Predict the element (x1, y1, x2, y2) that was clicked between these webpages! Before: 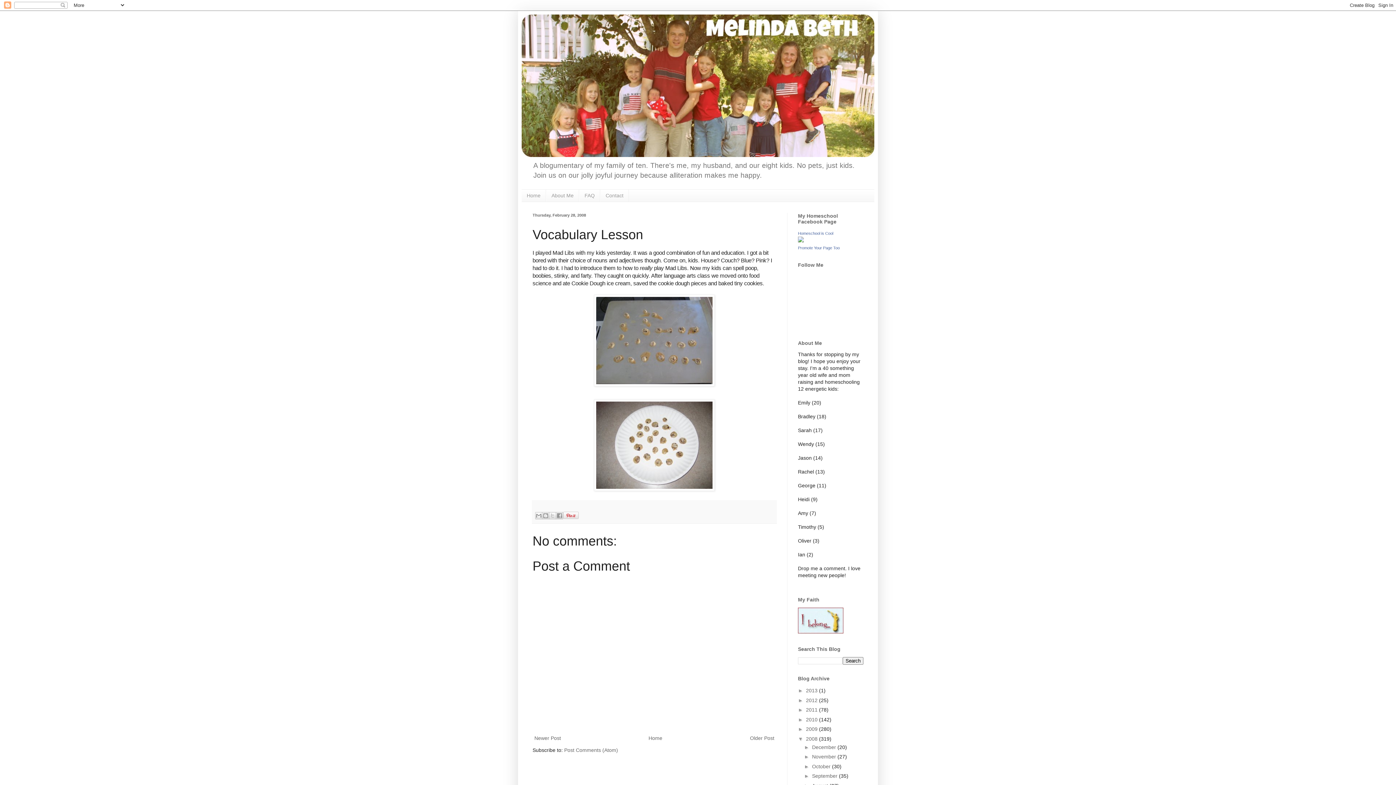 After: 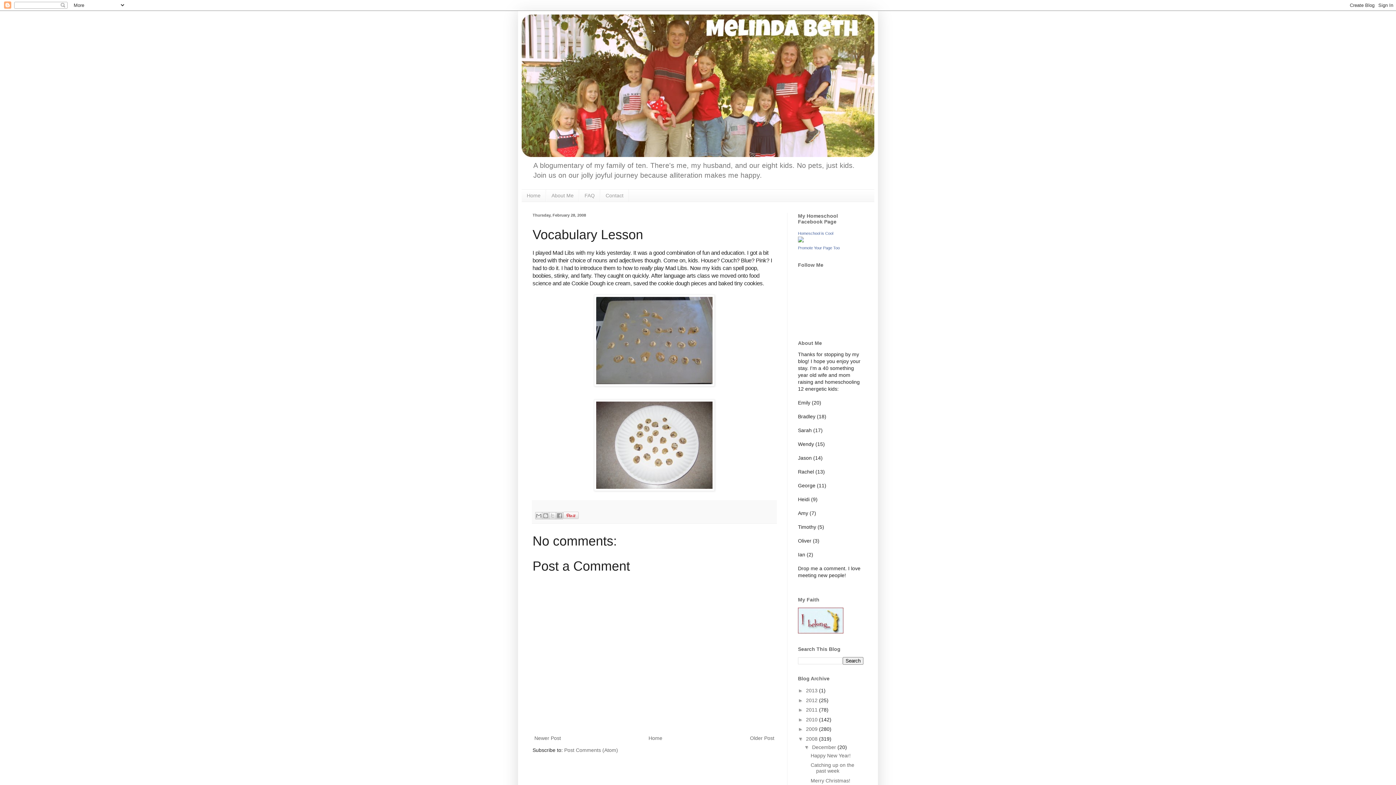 Action: bbox: (804, 744, 812, 750) label: ►  